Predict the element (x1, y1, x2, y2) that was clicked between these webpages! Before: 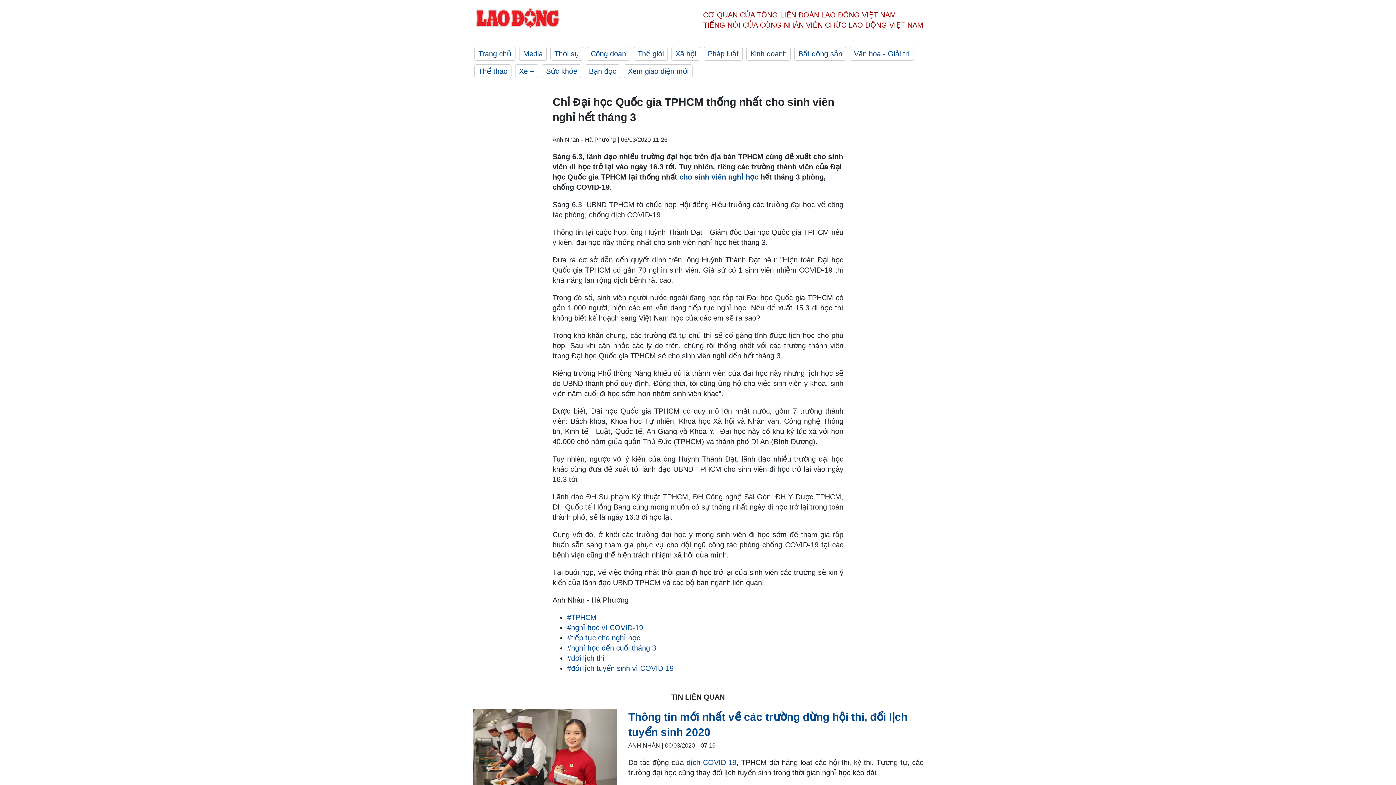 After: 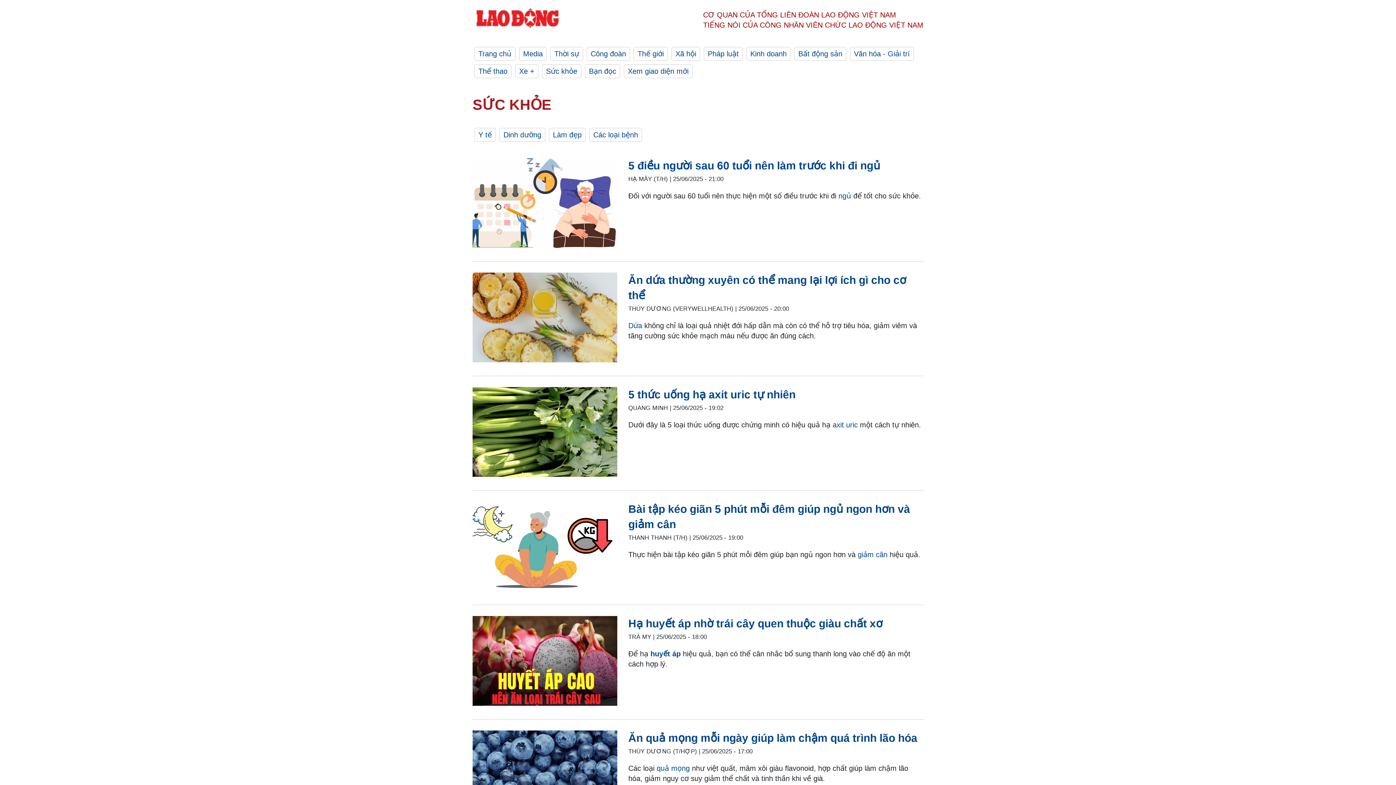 Action: bbox: (542, 64, 581, 78) label: Sức khỏe